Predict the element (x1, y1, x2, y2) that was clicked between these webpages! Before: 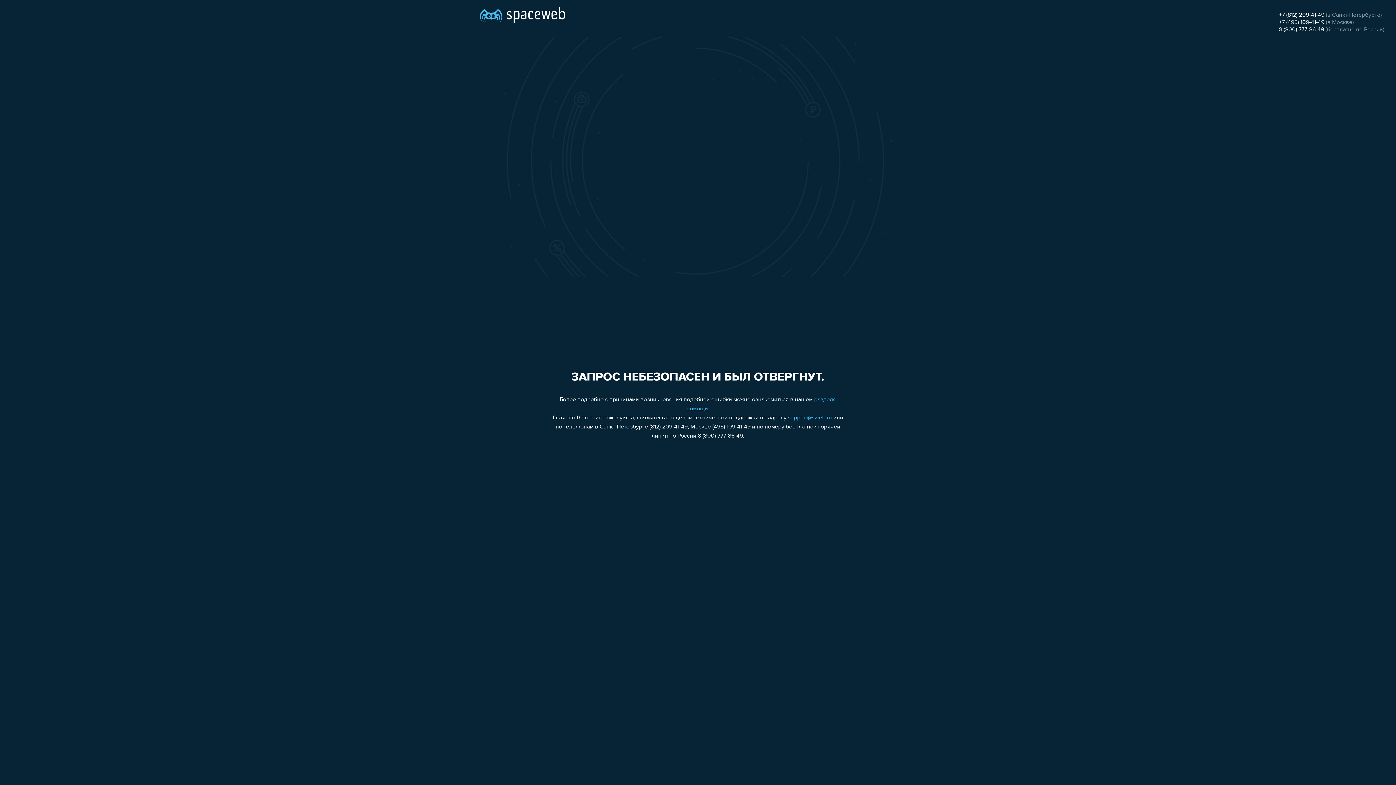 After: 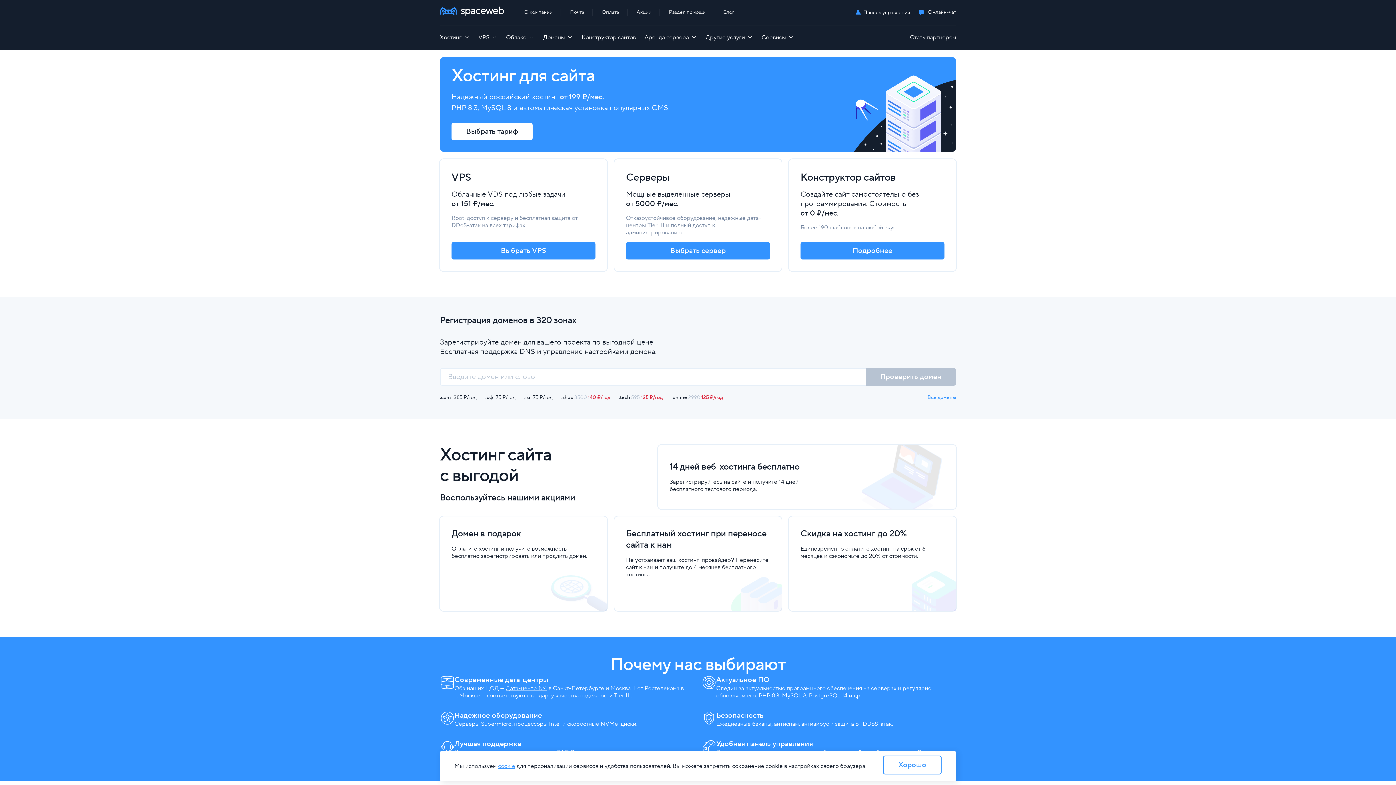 Action: bbox: (480, 0, 565, 25)